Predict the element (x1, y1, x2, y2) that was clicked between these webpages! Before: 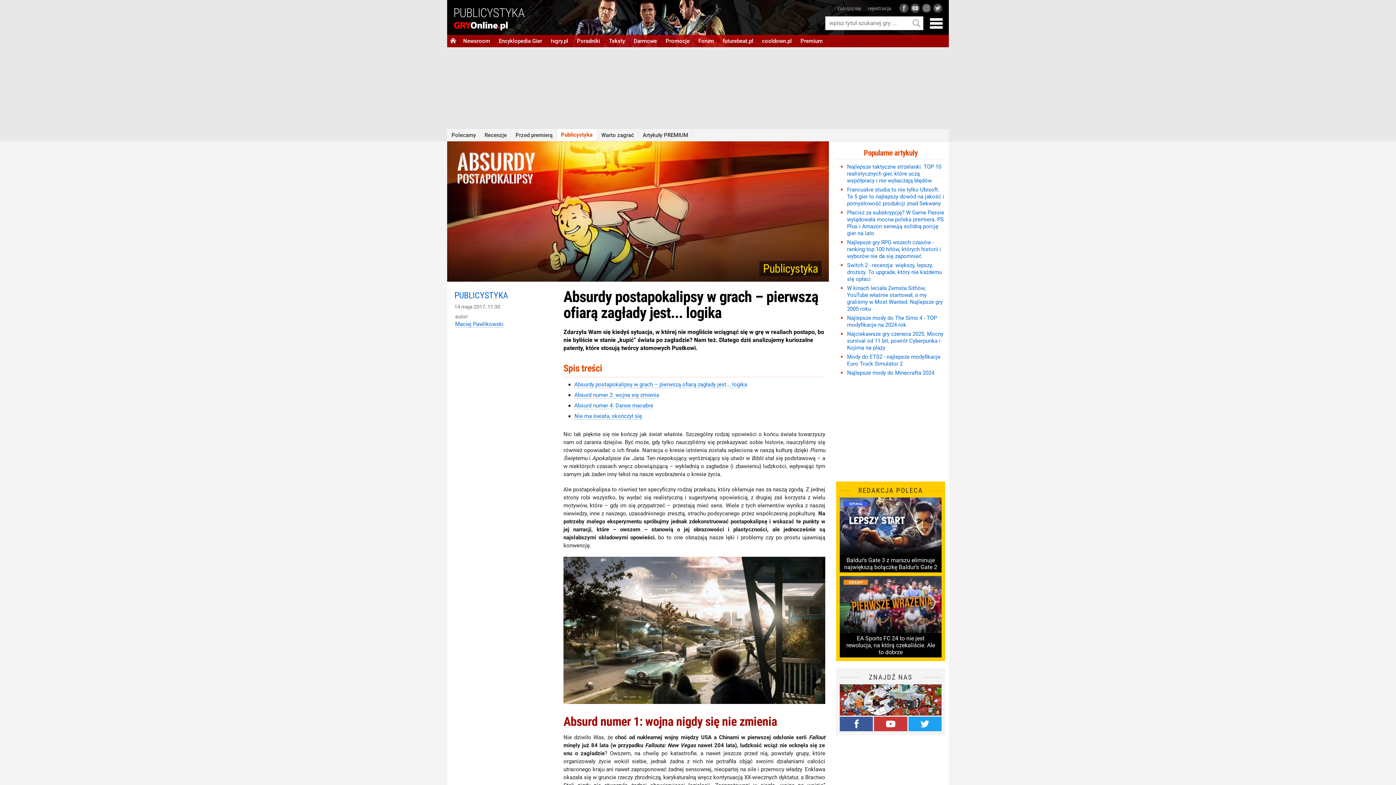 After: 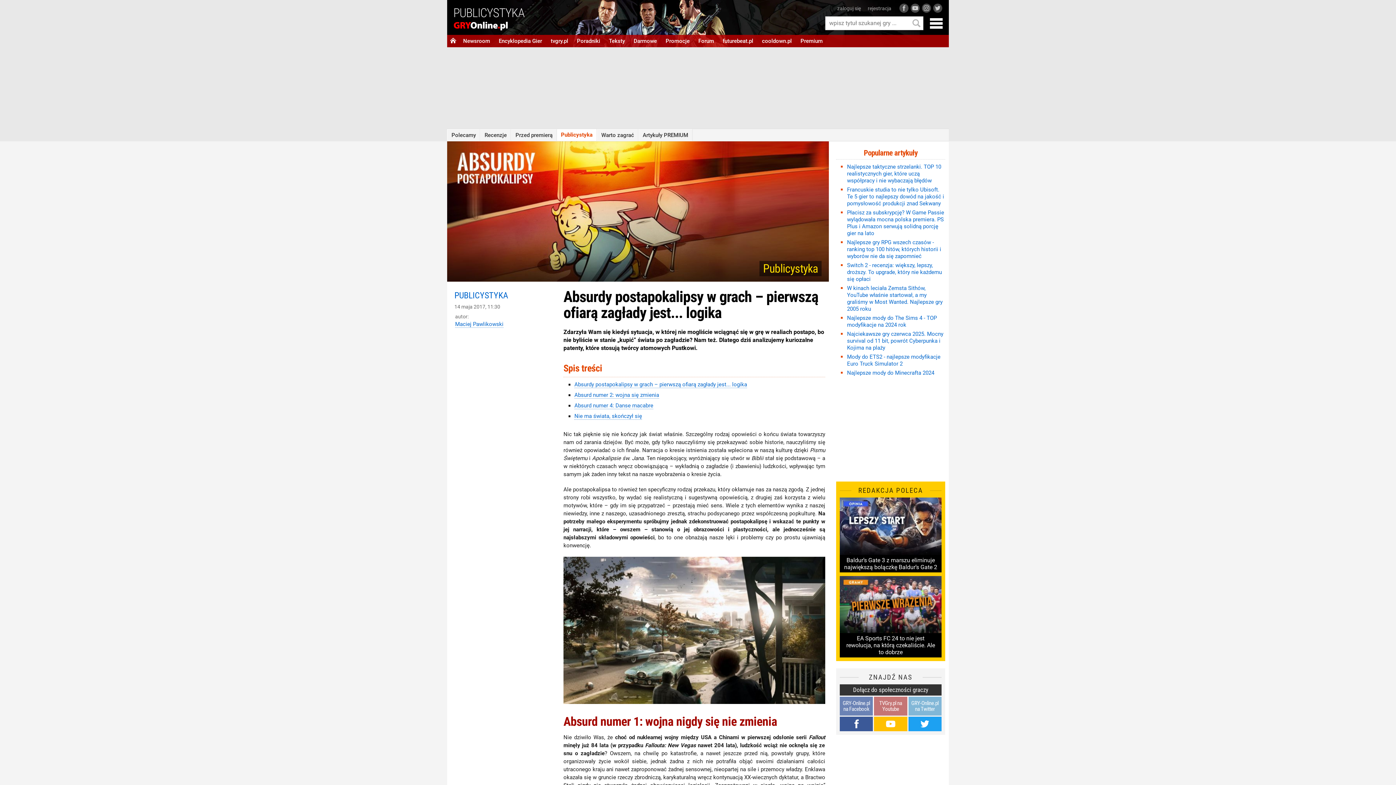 Action: bbox: (874, 717, 907, 731)